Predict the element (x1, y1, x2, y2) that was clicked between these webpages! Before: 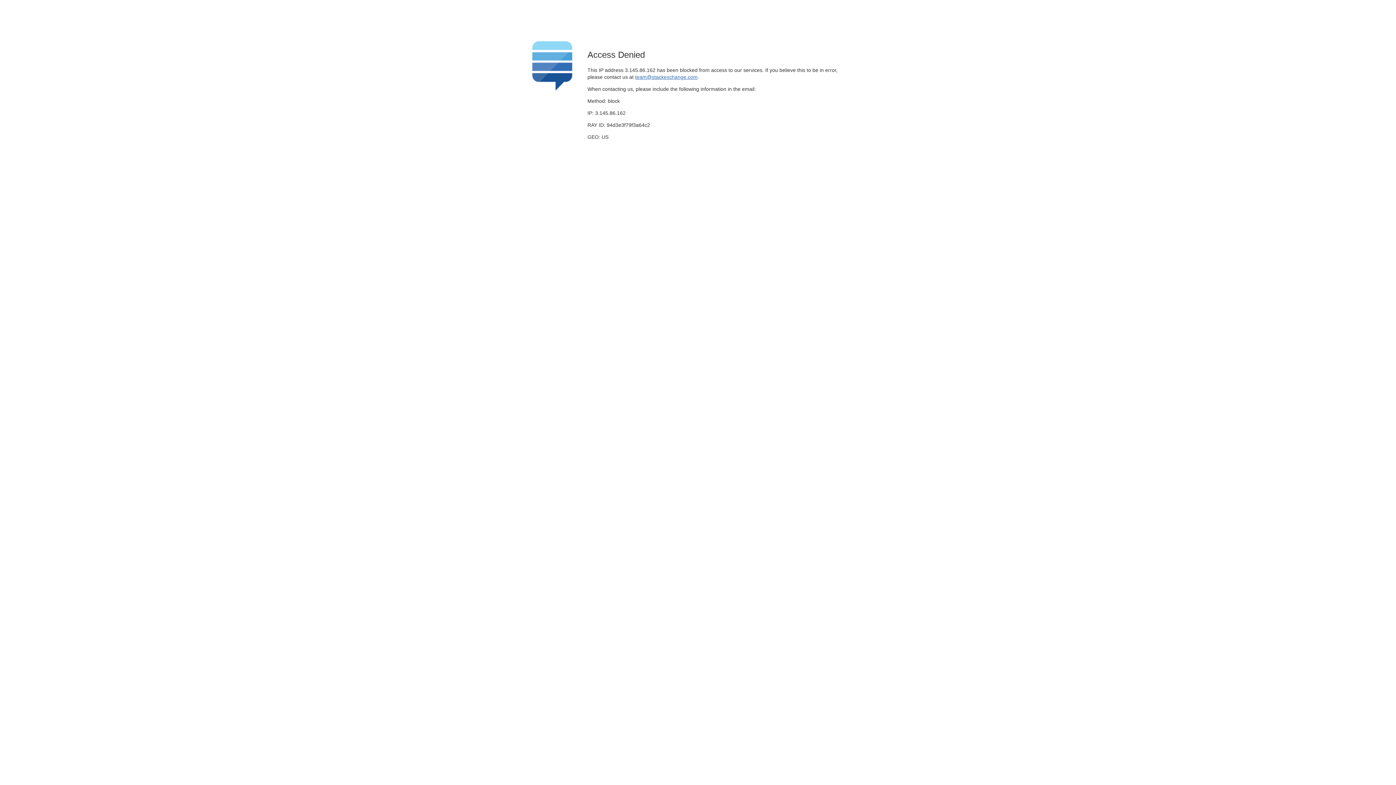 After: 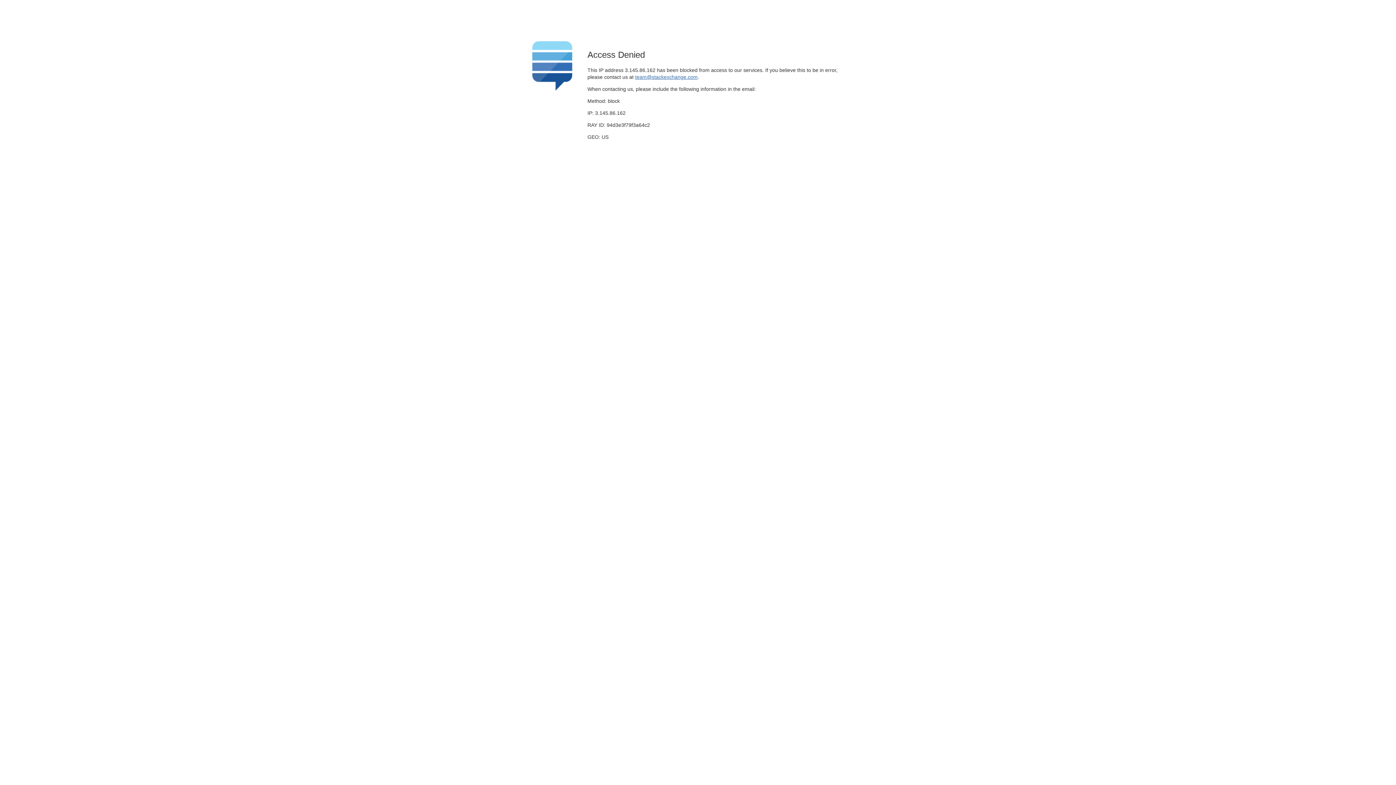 Action: label: team@stackexchange.com bbox: (635, 74, 697, 79)